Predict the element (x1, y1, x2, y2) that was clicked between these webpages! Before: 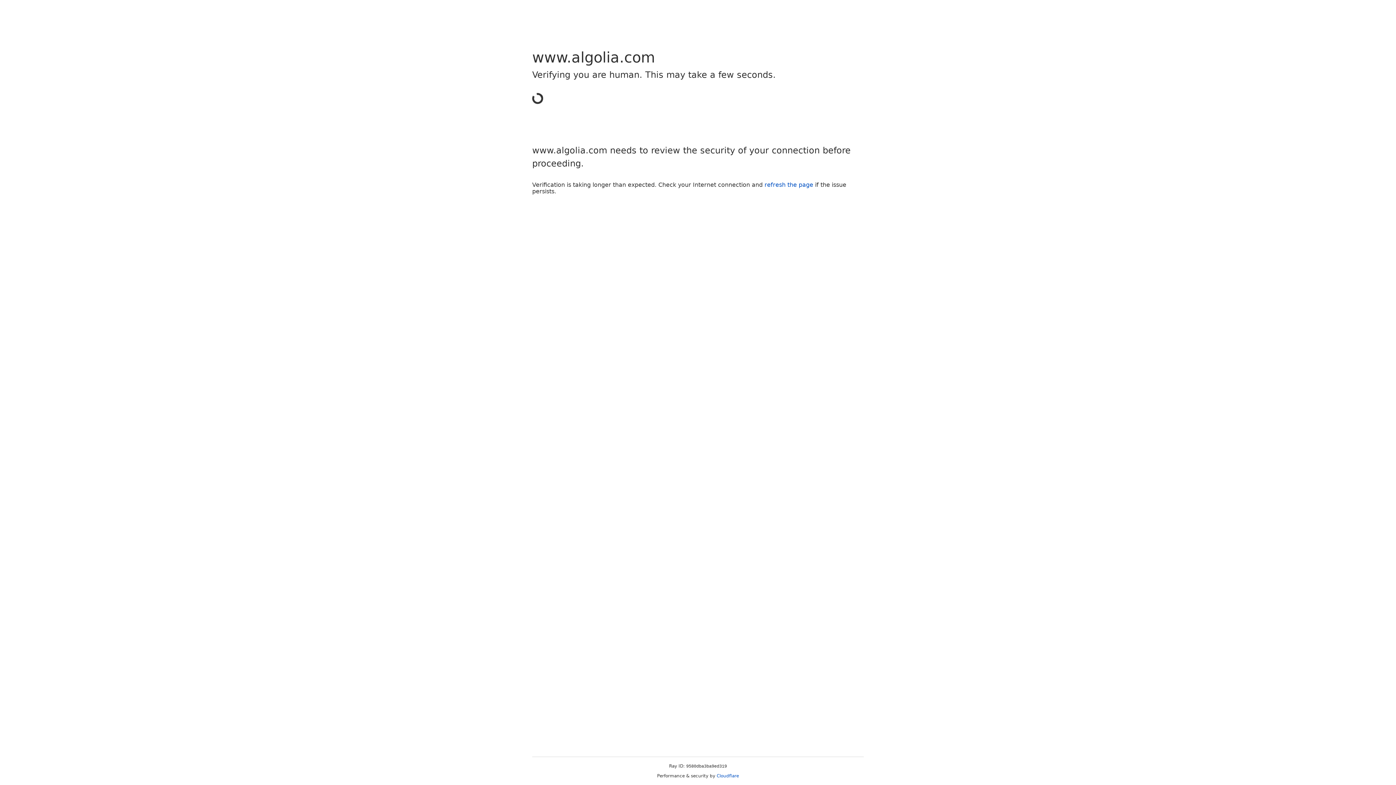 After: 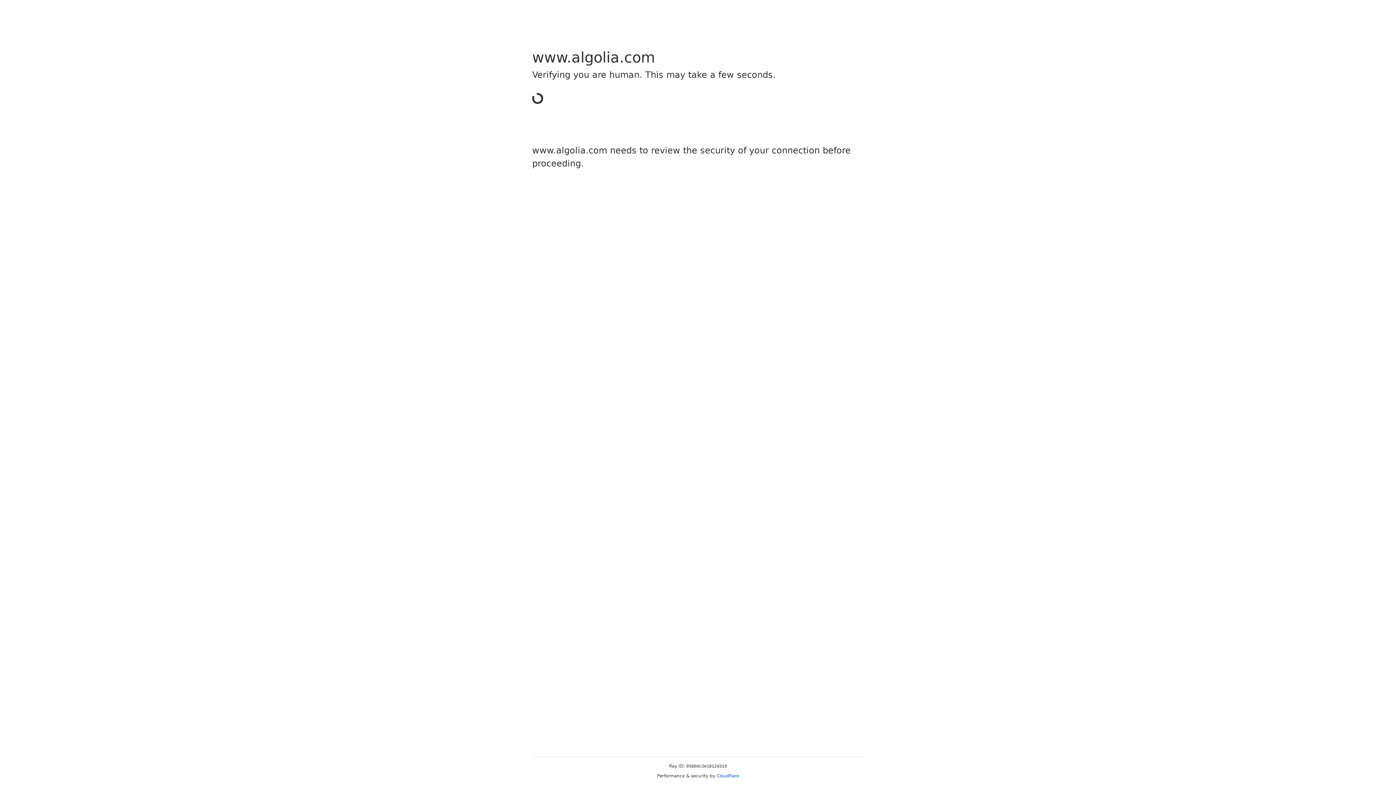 Action: label: Cloudflare bbox: (716, 773, 739, 778)